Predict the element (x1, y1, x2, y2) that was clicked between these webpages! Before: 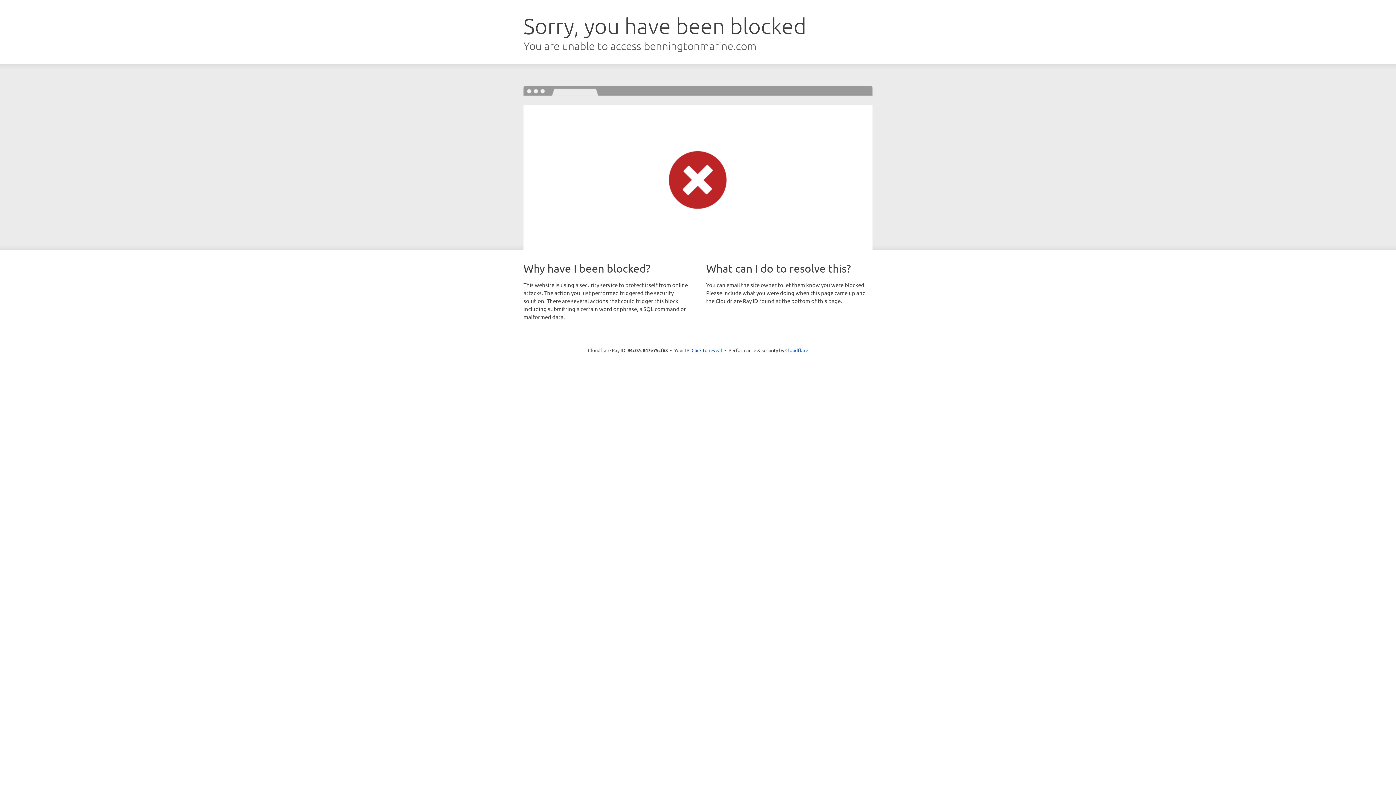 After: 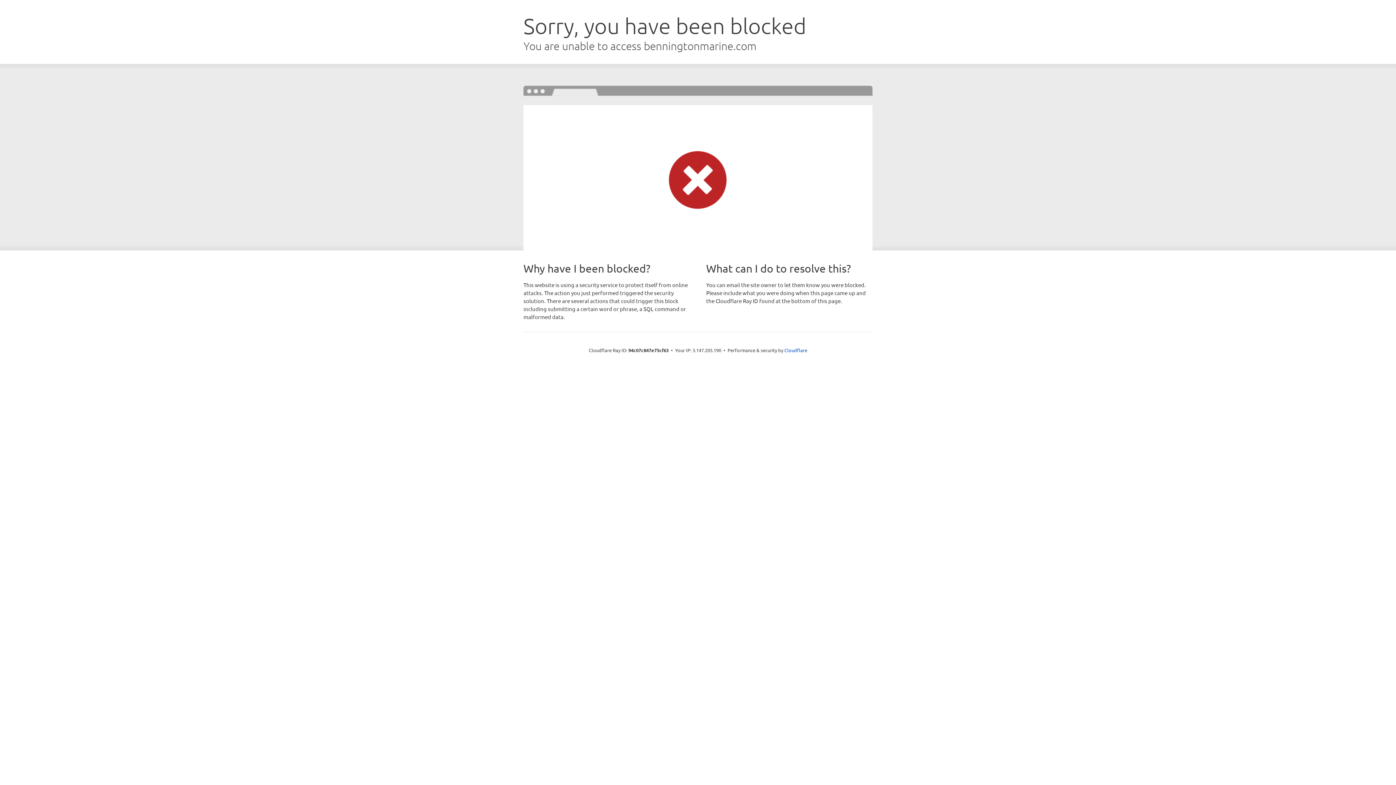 Action: label: Click to reveal bbox: (691, 346, 722, 353)